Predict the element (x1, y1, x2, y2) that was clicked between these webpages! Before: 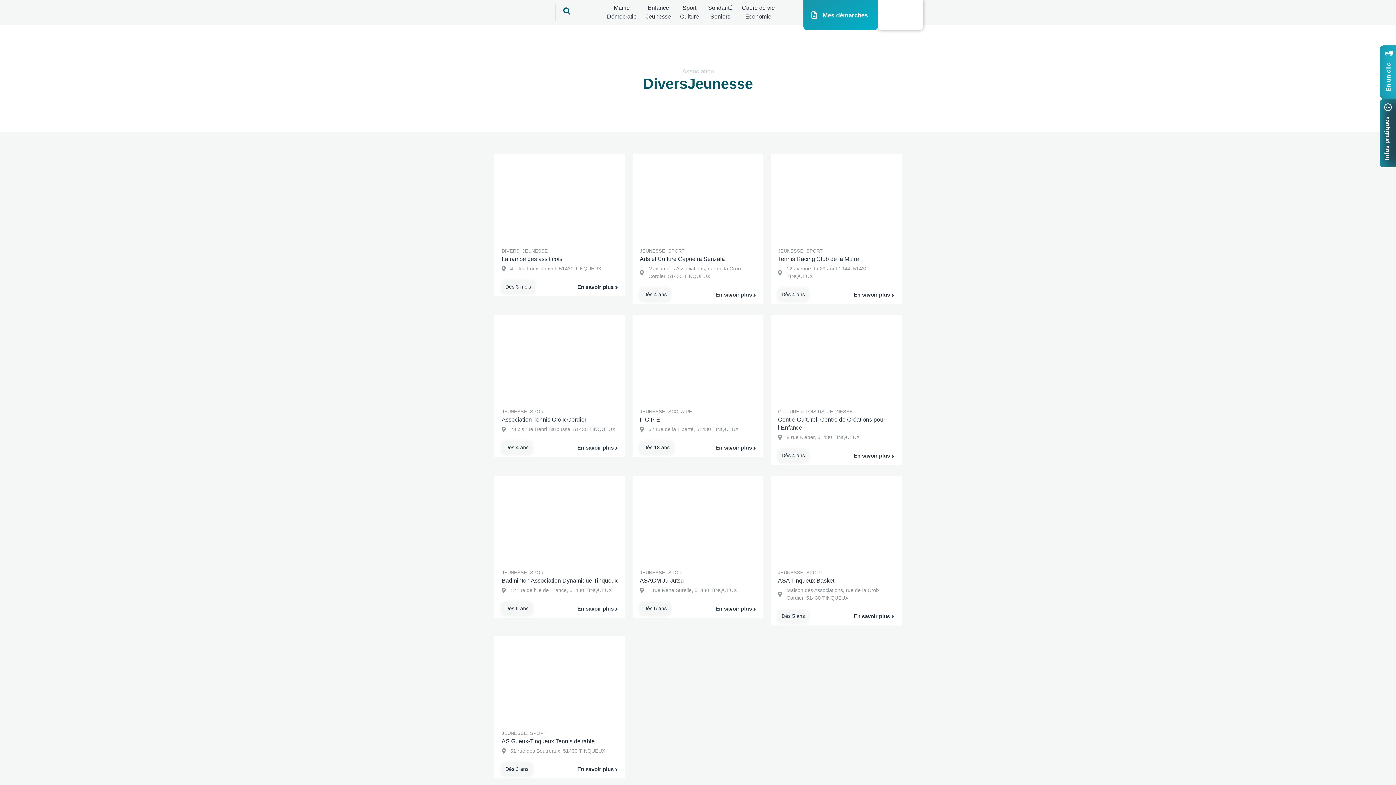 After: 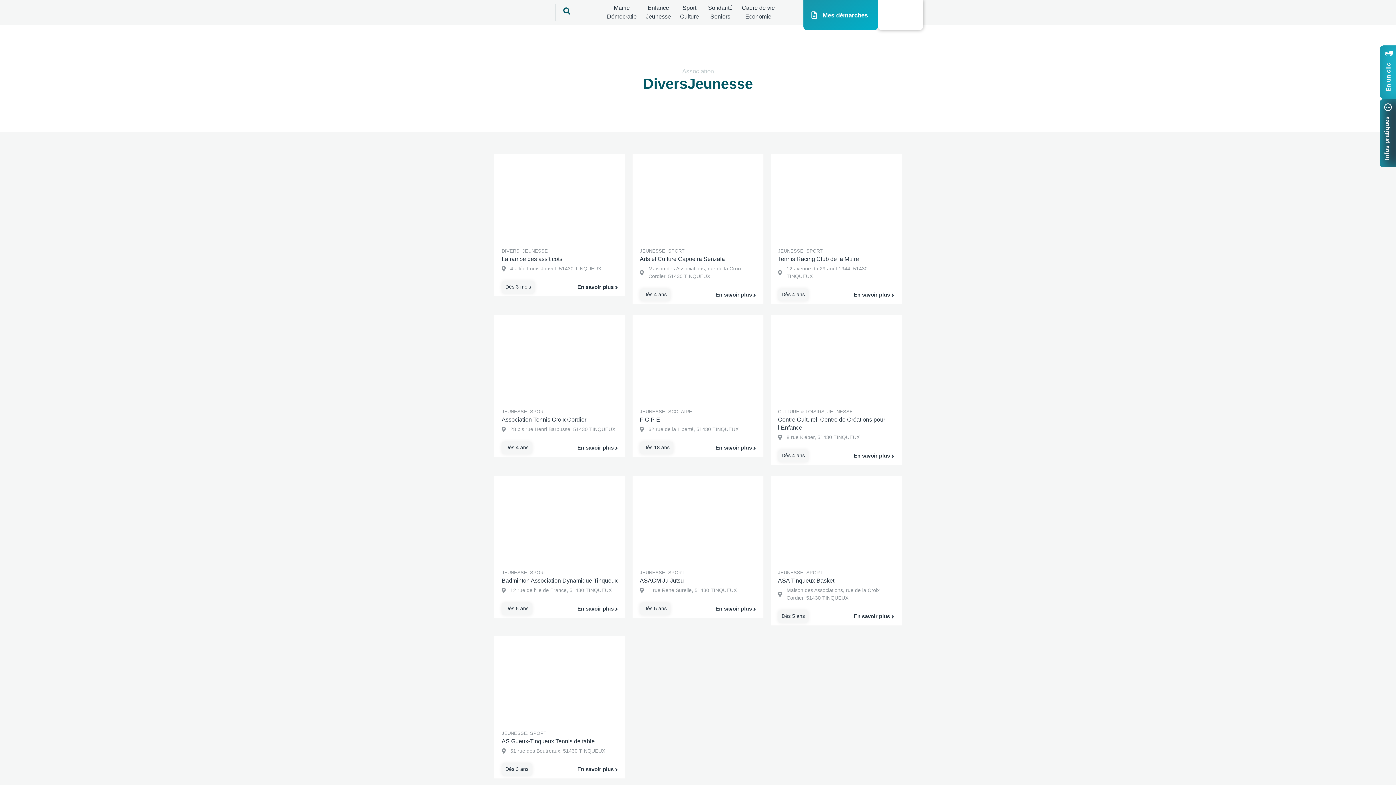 Action: bbox: (827, 409, 853, 414) label: JEUNESSE